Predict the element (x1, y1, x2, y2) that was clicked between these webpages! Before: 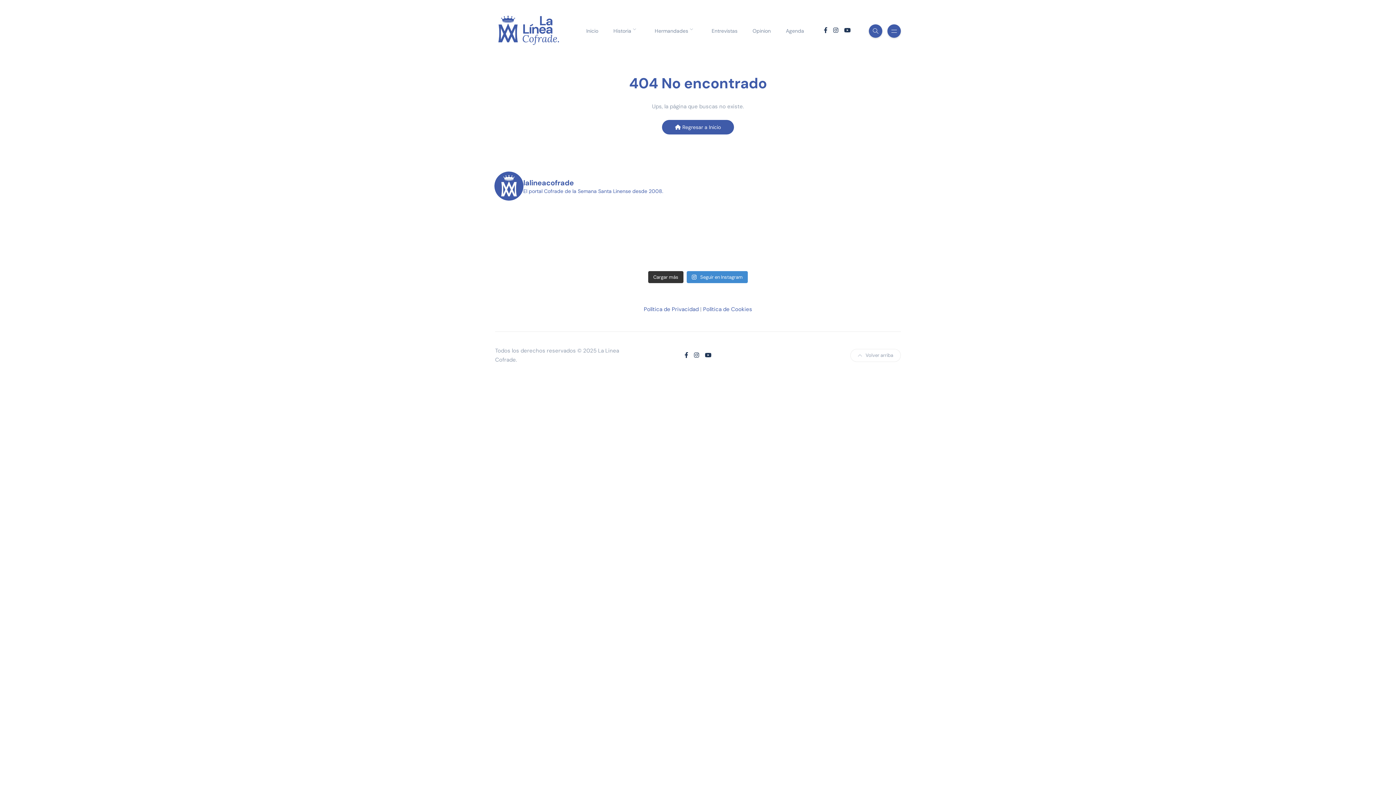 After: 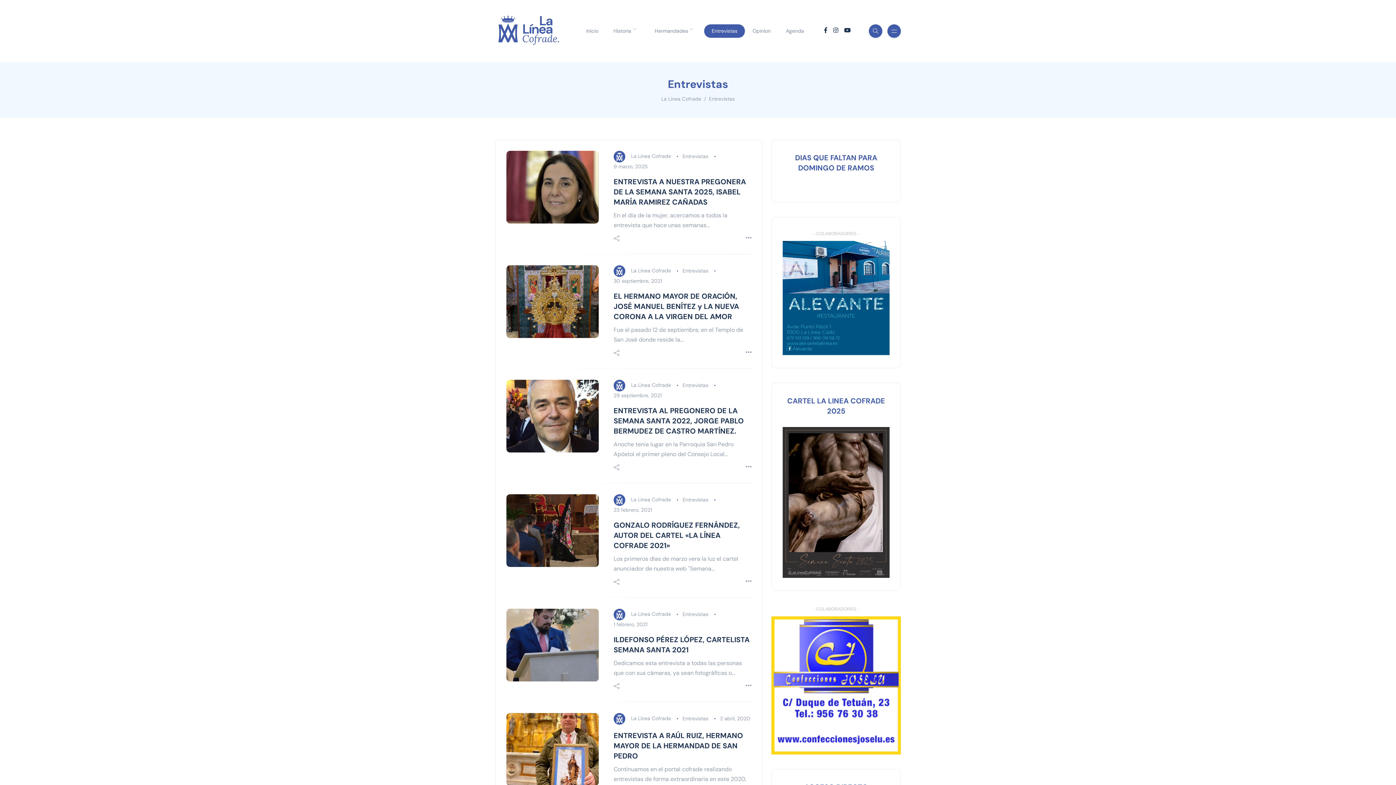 Action: bbox: (704, 24, 745, 37) label: Entrevistas